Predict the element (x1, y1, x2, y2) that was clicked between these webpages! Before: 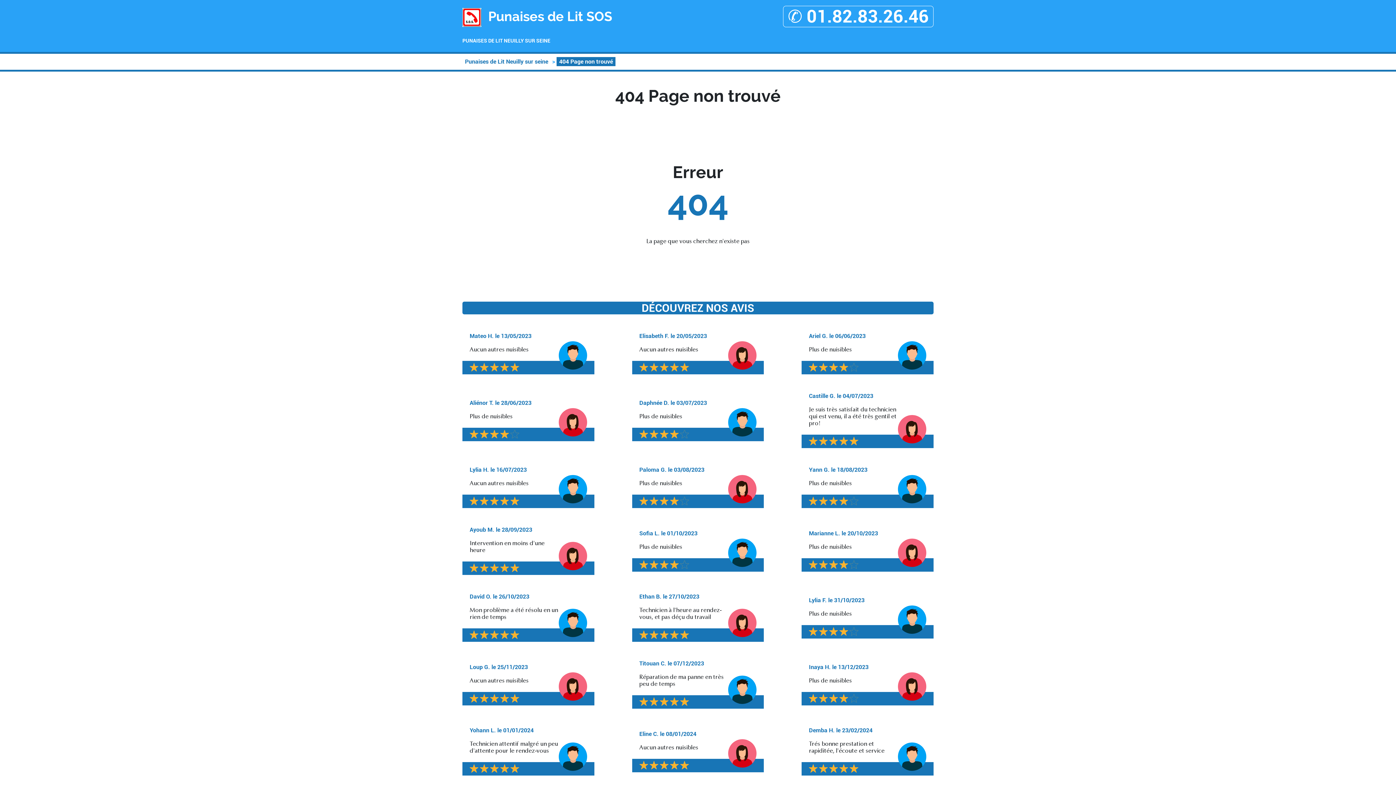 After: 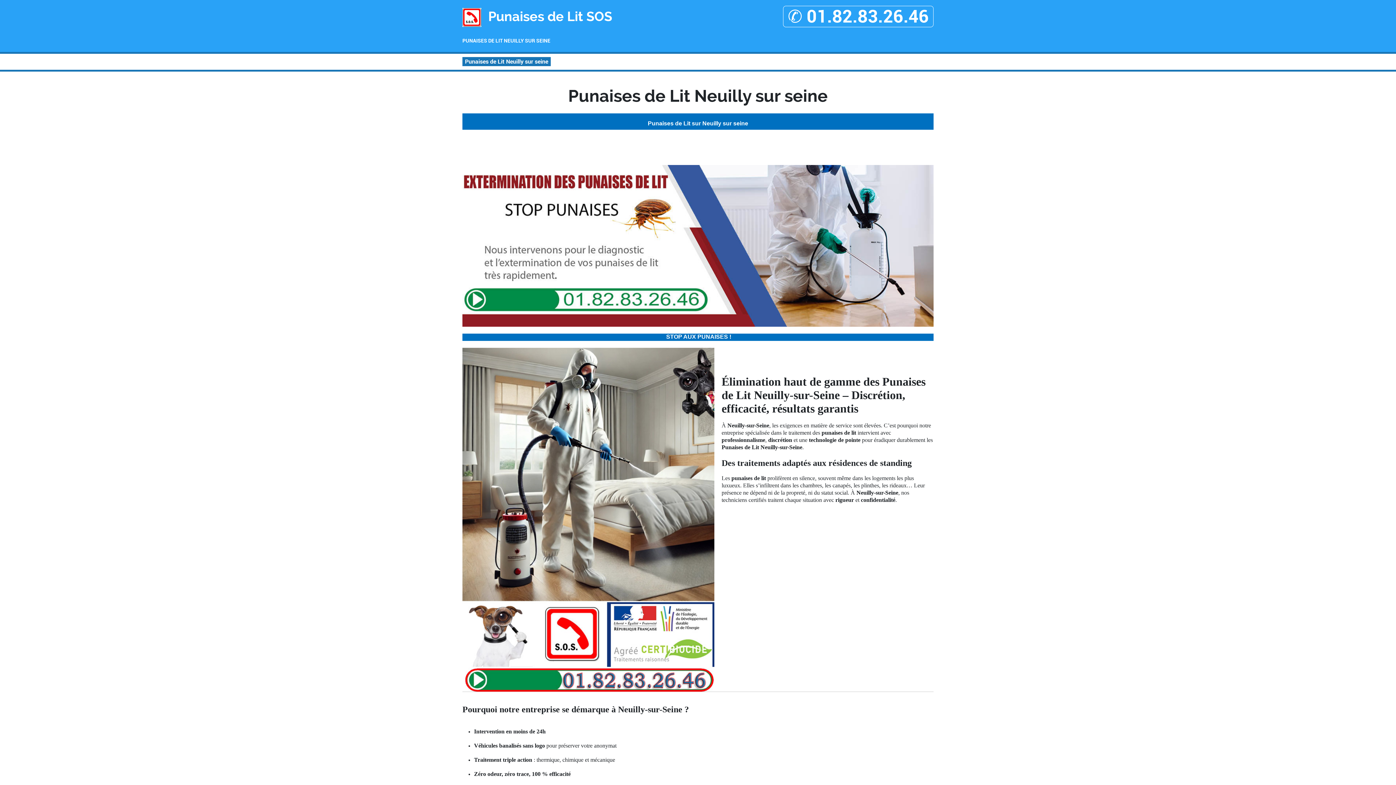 Action: label: PUNAISES DE LIT NEUILLY SUR SEINE bbox: (462, 37, 550, 44)